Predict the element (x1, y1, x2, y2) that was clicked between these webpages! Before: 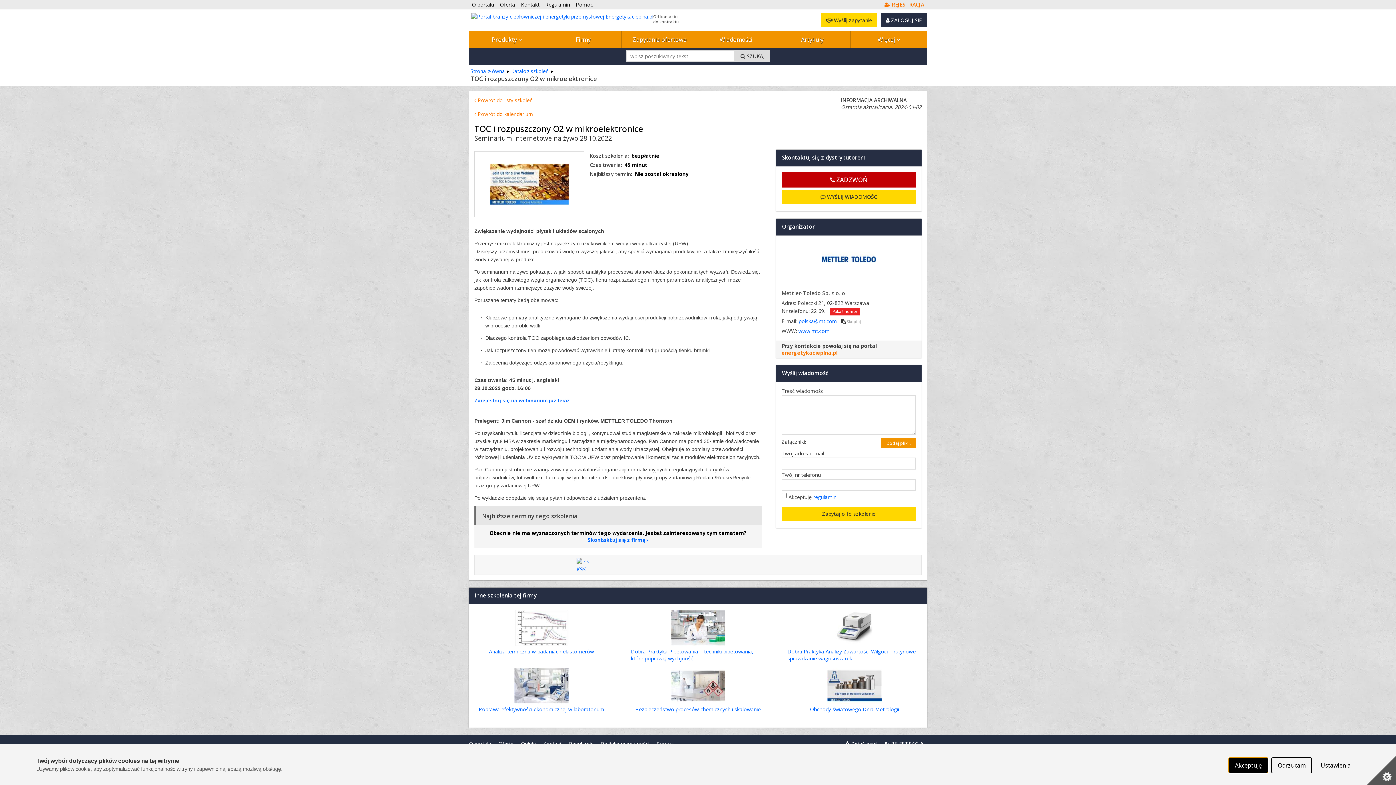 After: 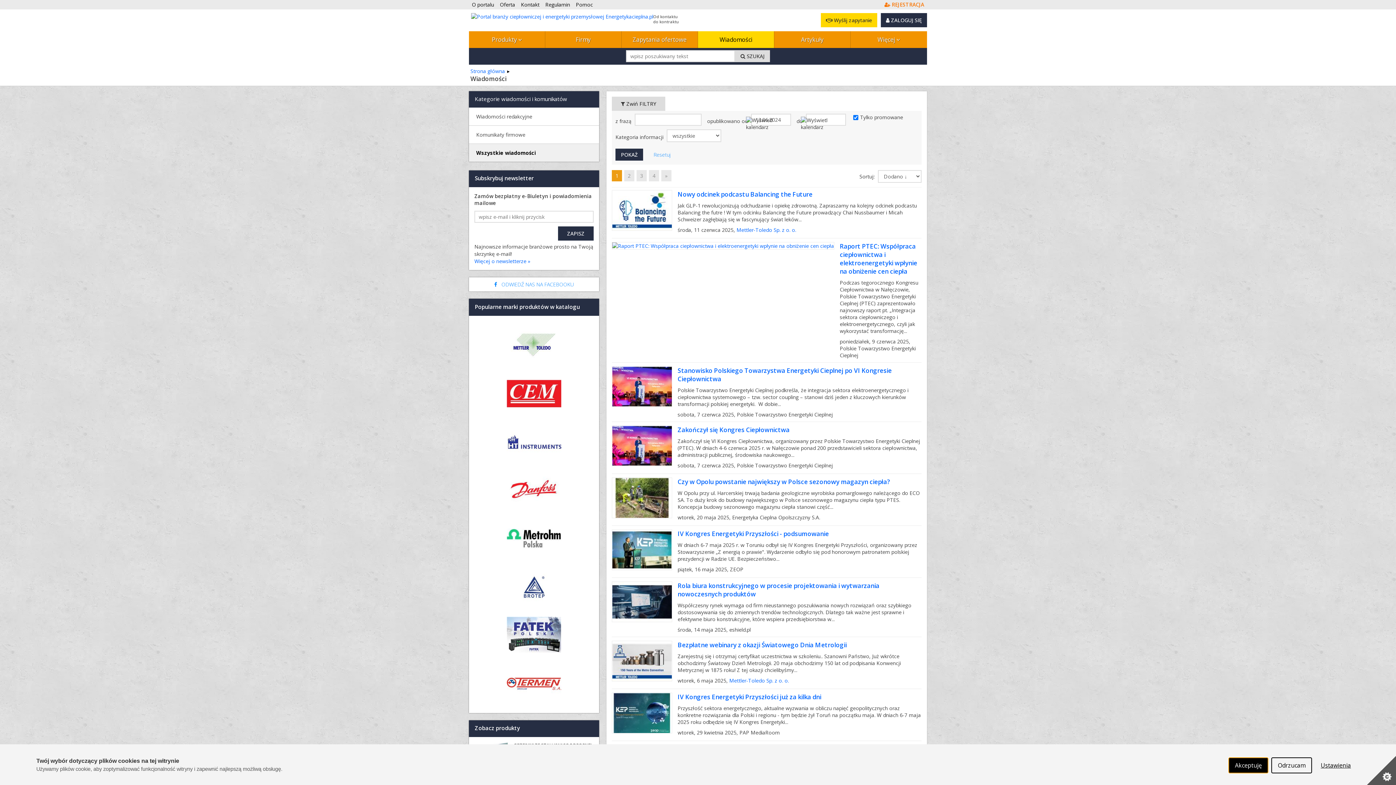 Action: label: Wiadomości bbox: (698, 31, 774, 48)